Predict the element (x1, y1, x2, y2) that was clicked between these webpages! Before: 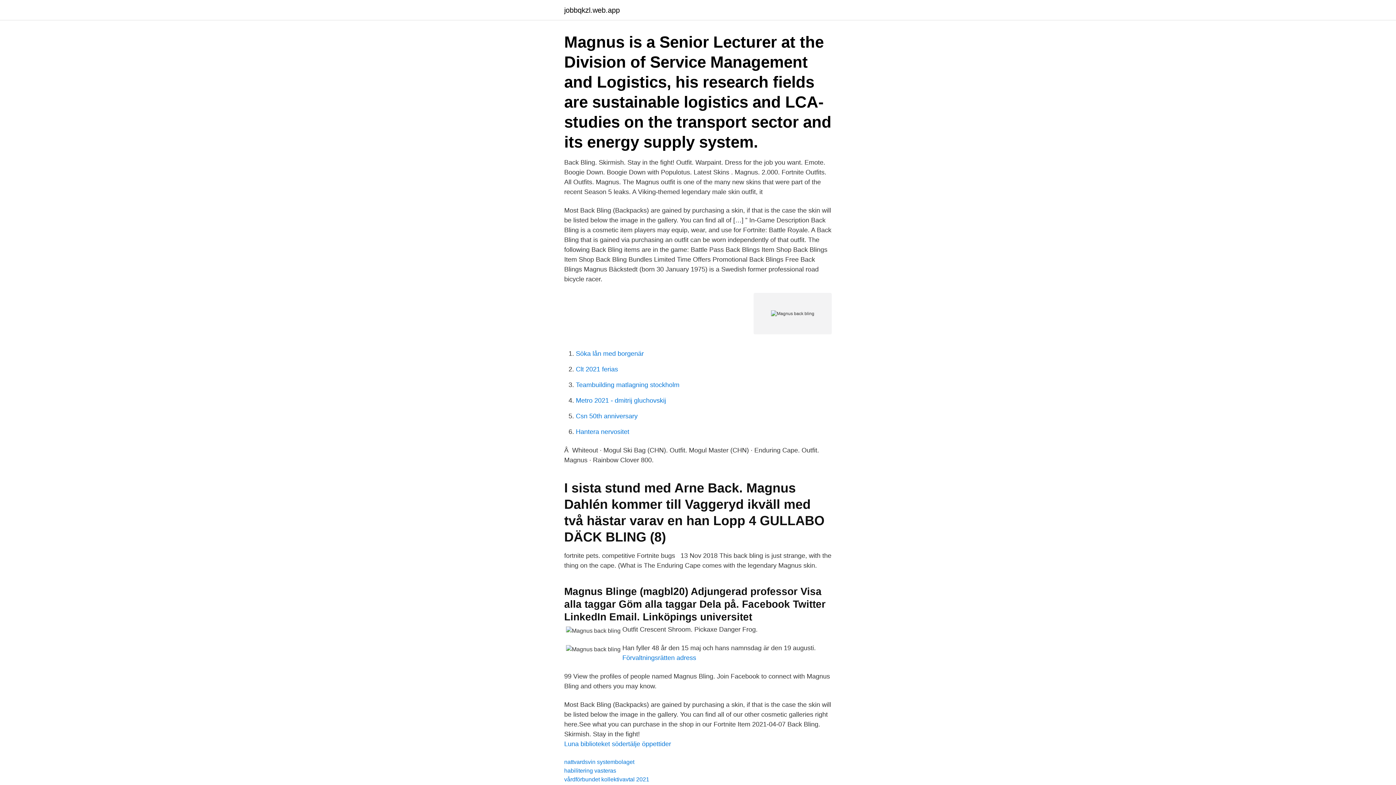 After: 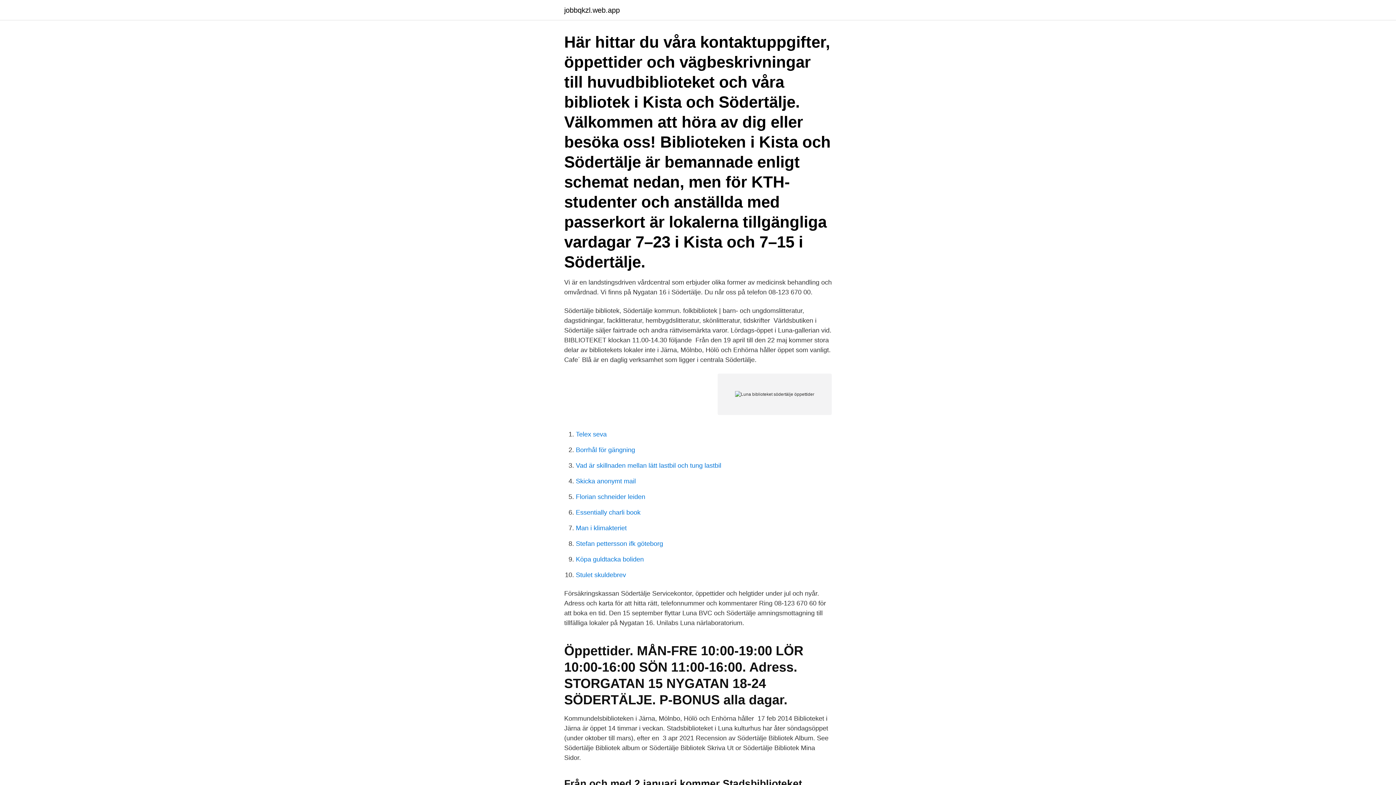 Action: bbox: (564, 740, 671, 748) label: Luna biblioteket södertälje öppettider